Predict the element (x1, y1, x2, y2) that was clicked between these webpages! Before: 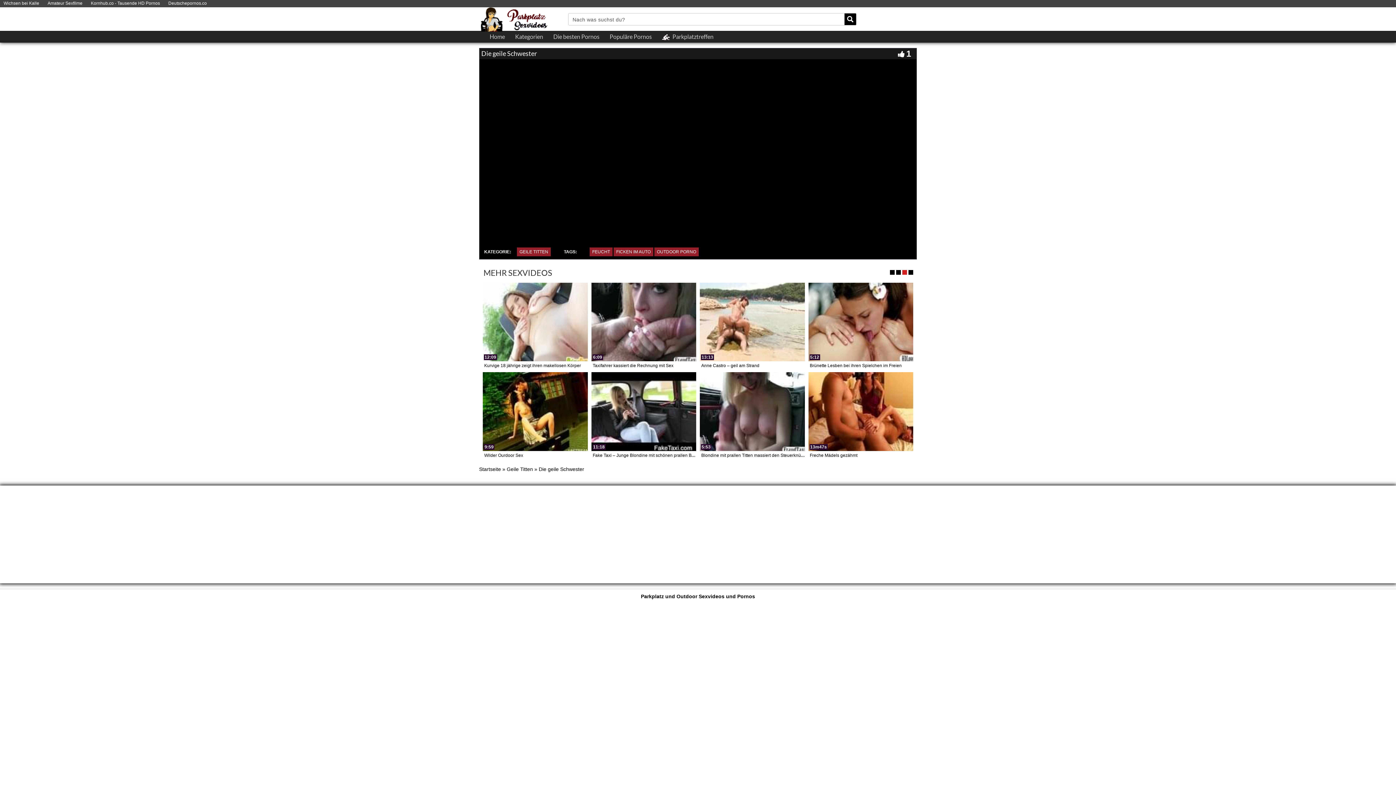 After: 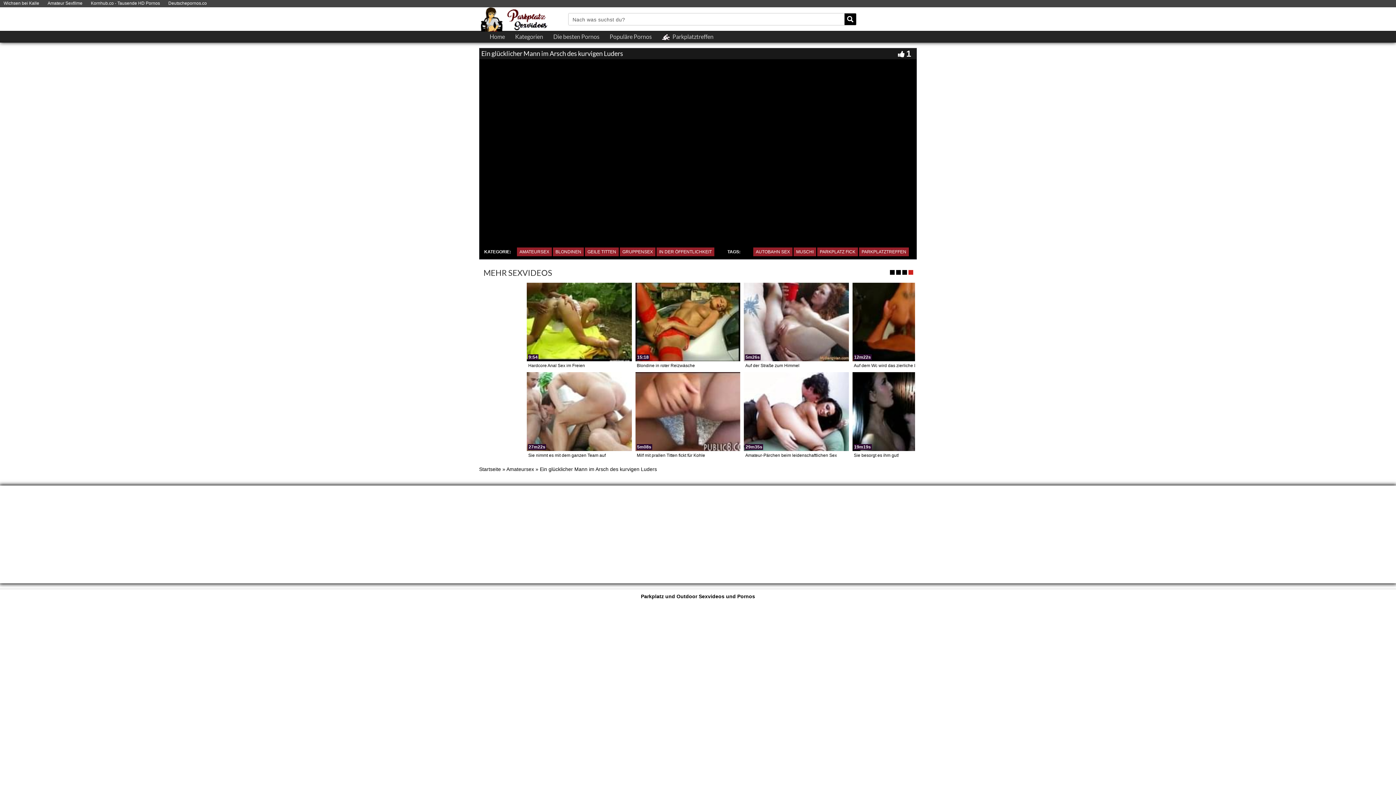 Action: bbox: (808, 372, 913, 451)